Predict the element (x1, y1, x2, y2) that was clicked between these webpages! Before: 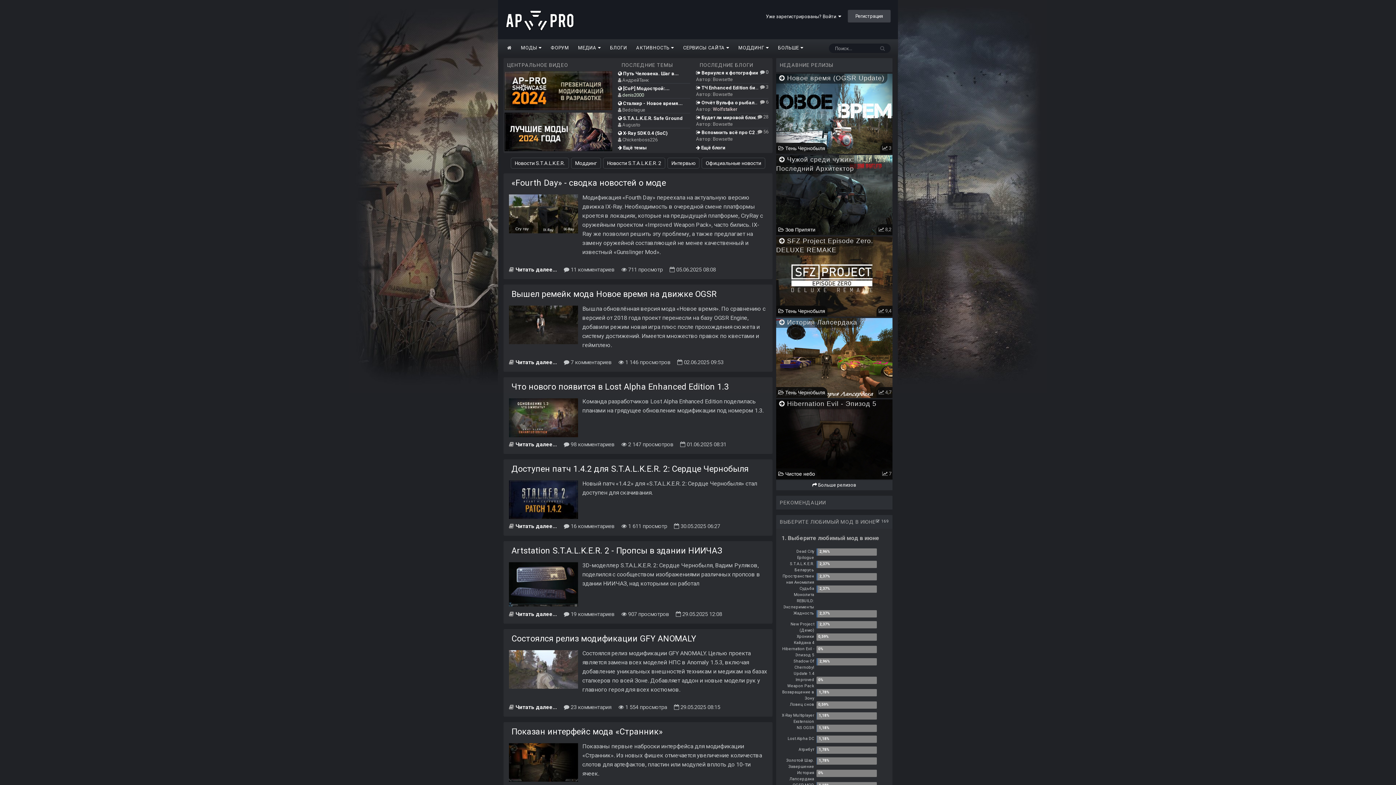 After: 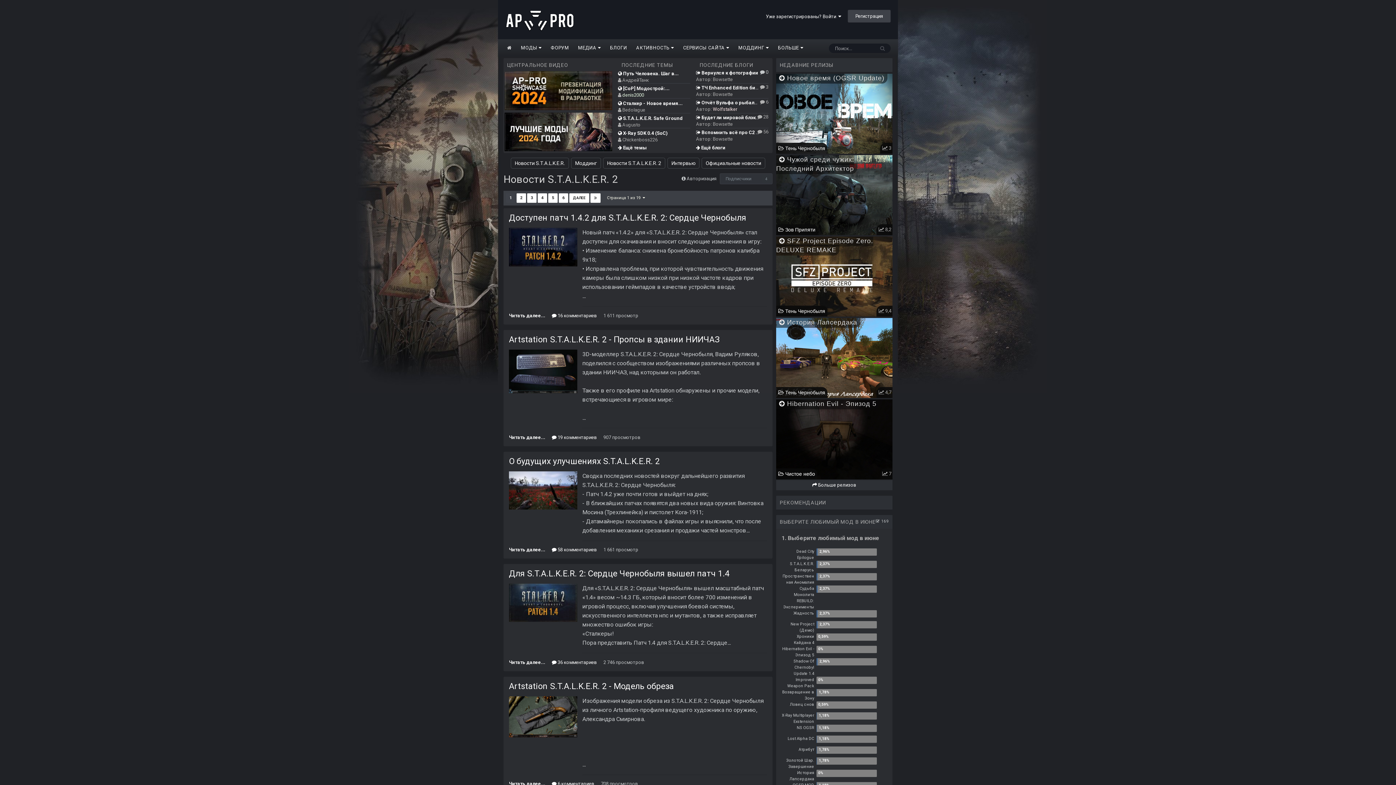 Action: label: Новости S.T.A.L.K.E.R. 2 bbox: (603, 157, 665, 168)